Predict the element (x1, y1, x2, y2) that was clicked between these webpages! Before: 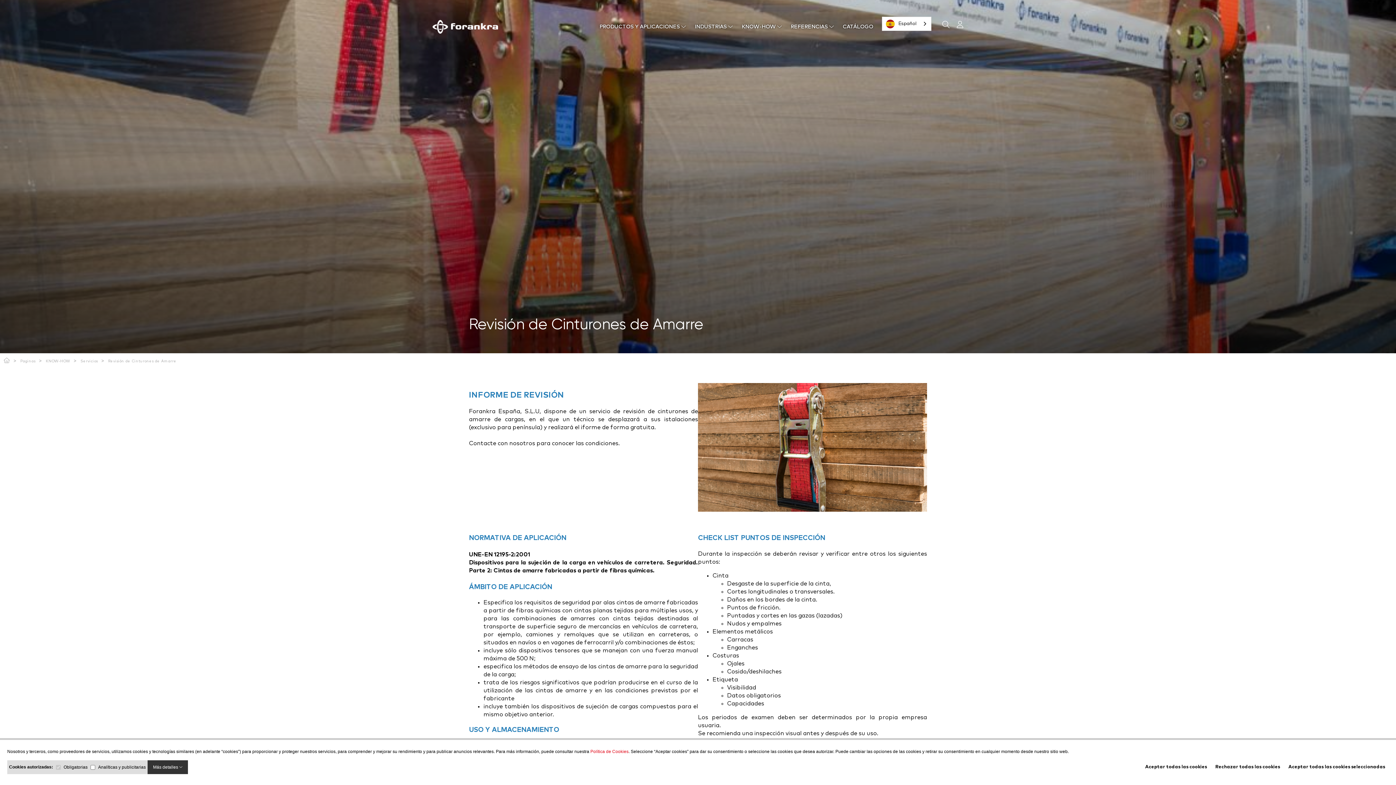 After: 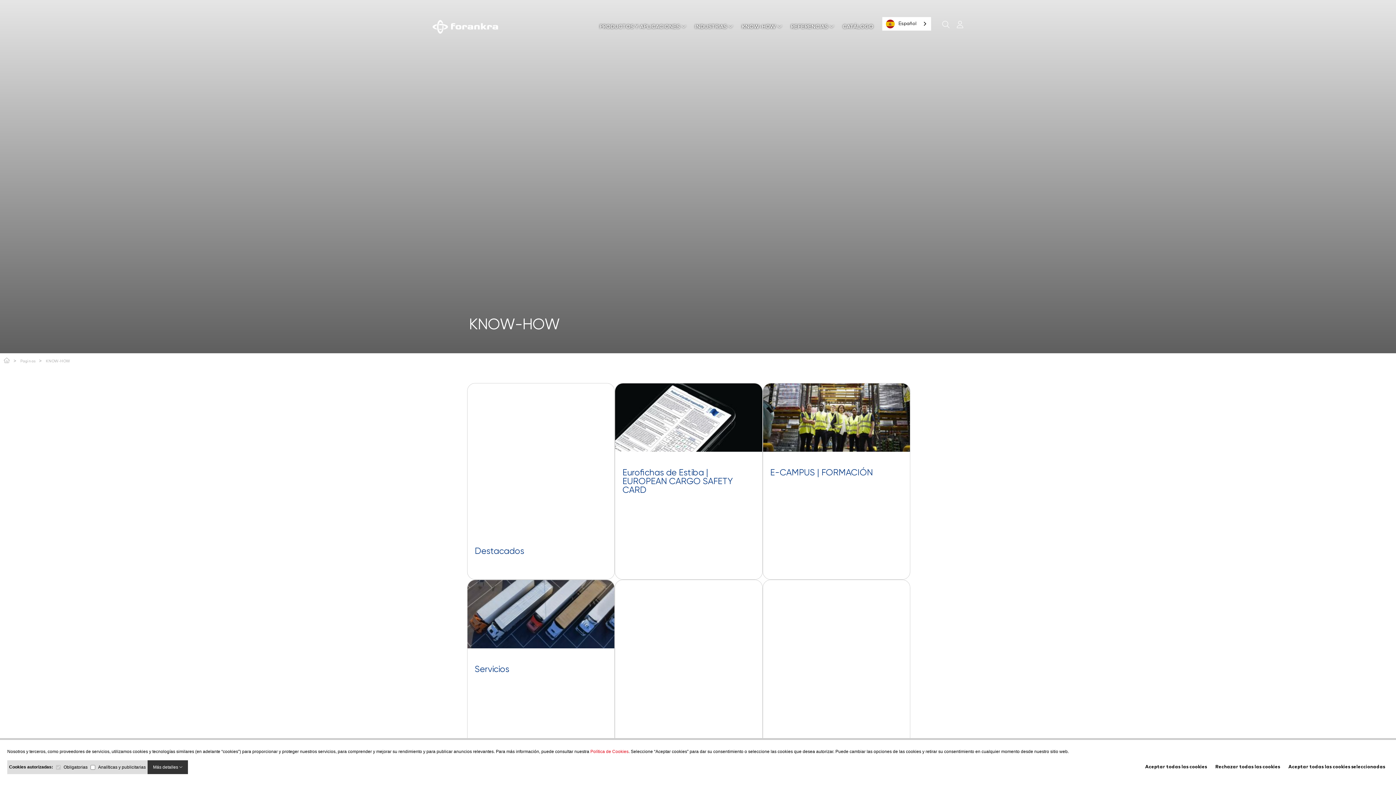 Action: bbox: (741, 24, 782, 29) label: KNOW-HOW 